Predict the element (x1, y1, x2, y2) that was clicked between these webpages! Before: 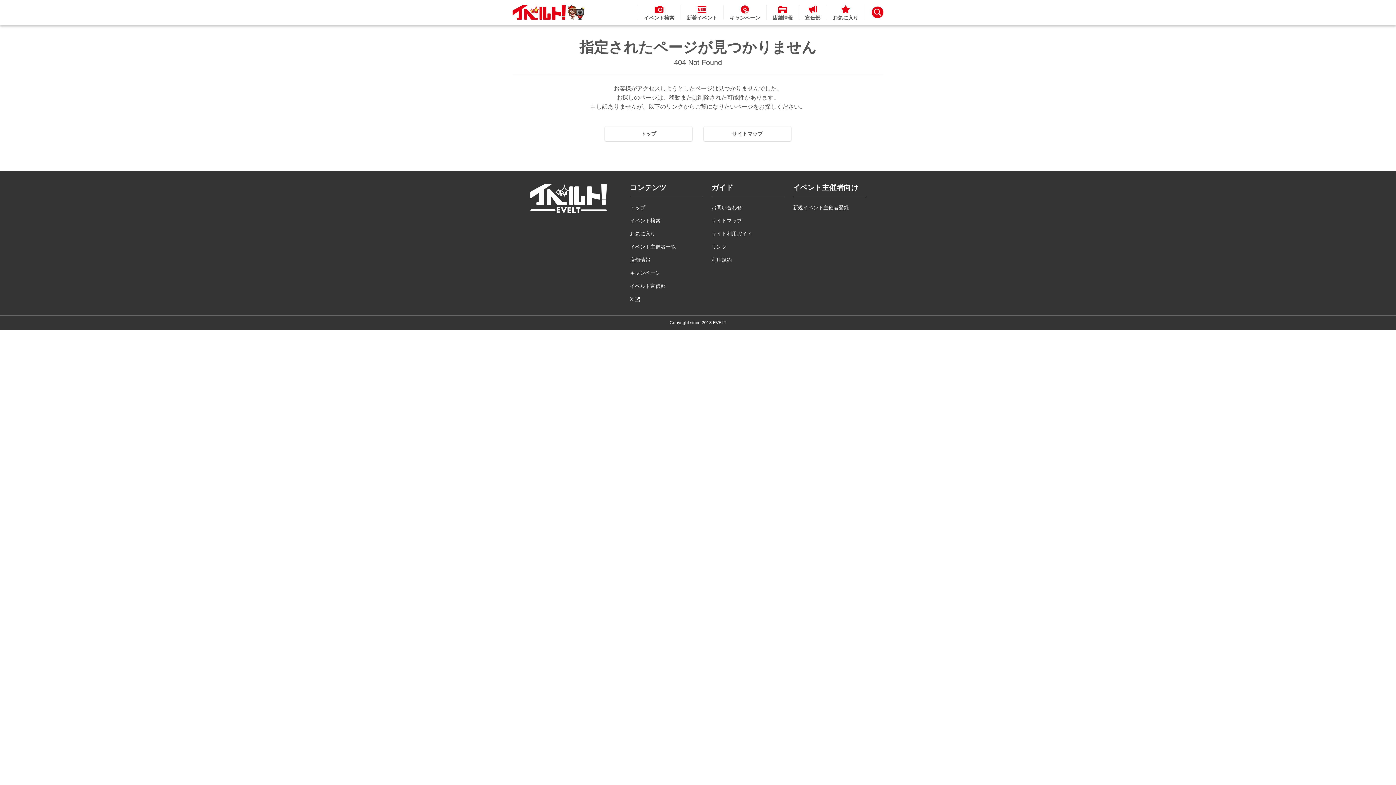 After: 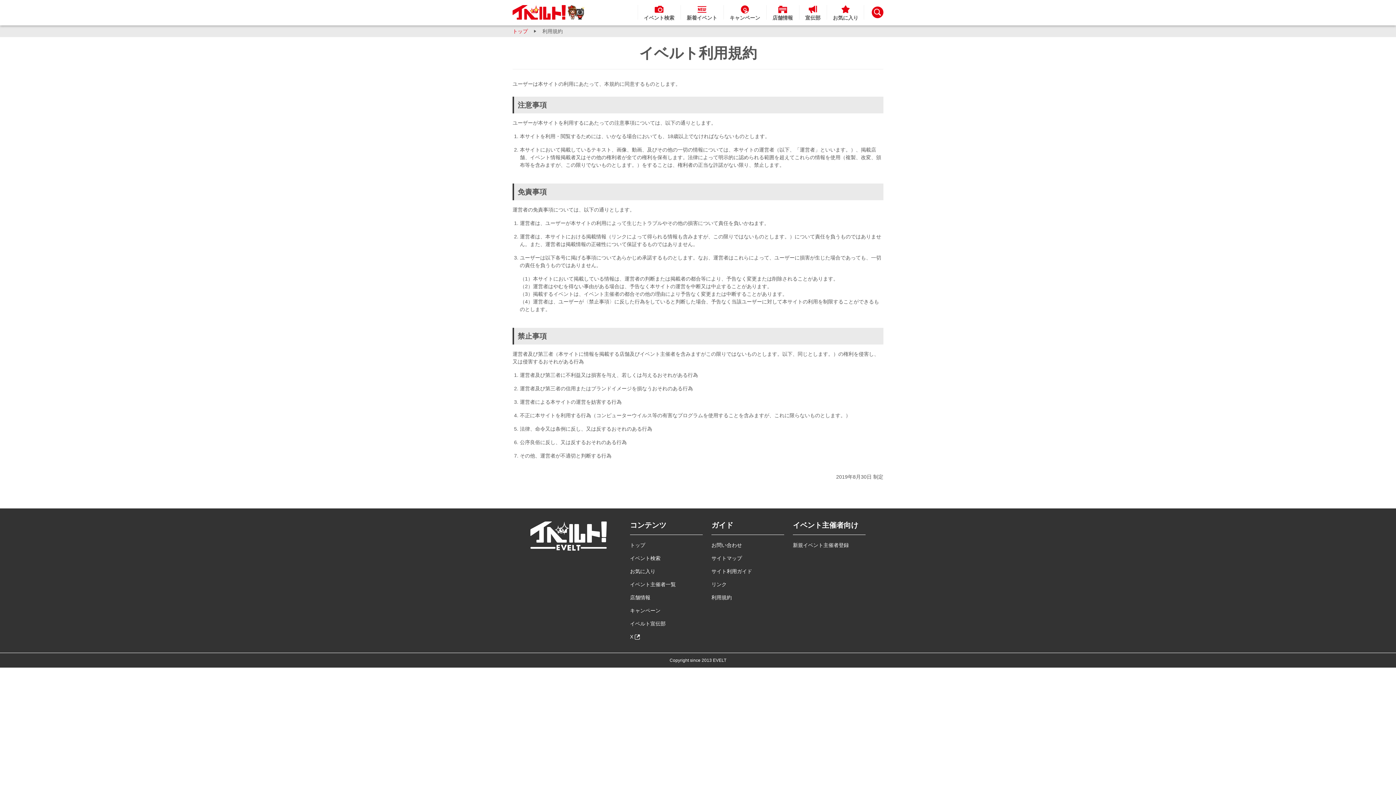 Action: bbox: (711, 257, 732, 263) label: 利用規約